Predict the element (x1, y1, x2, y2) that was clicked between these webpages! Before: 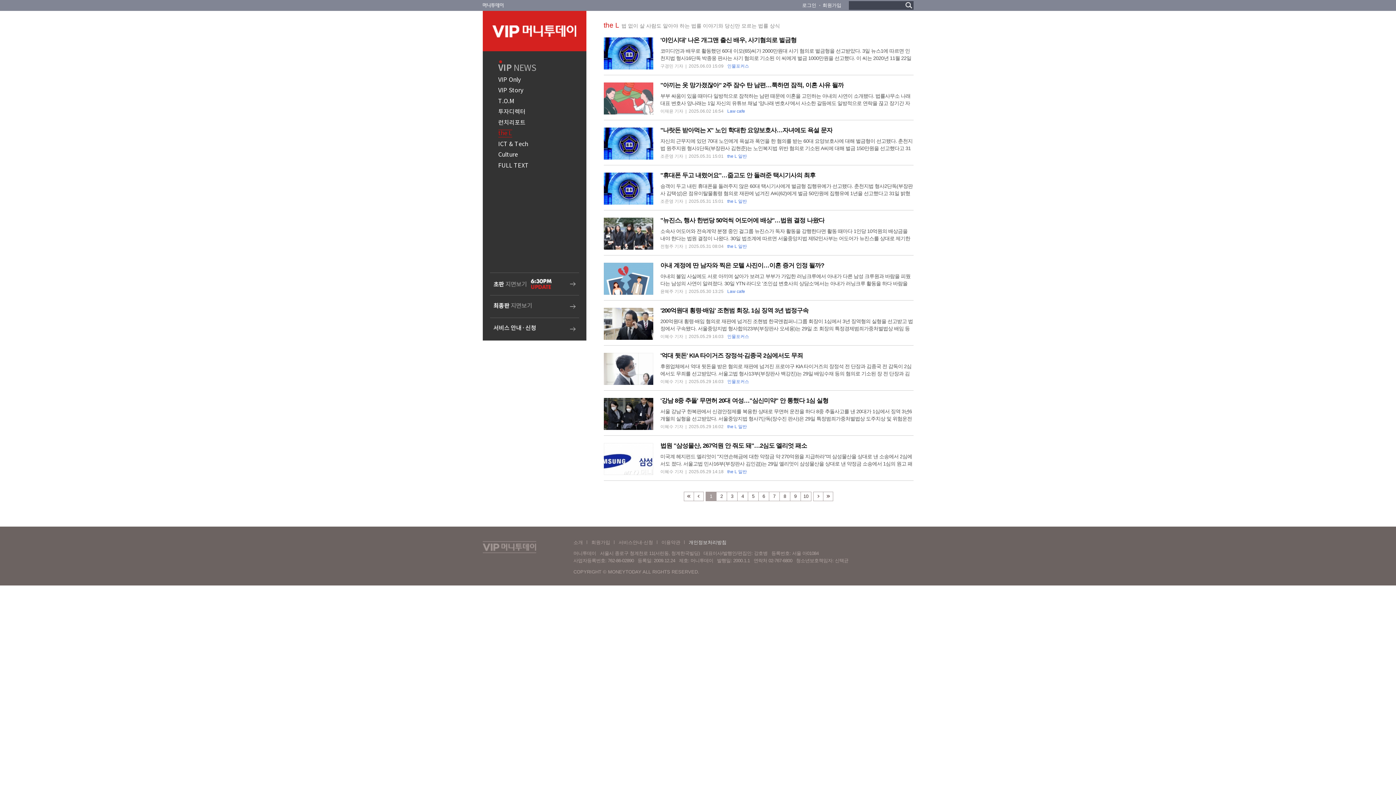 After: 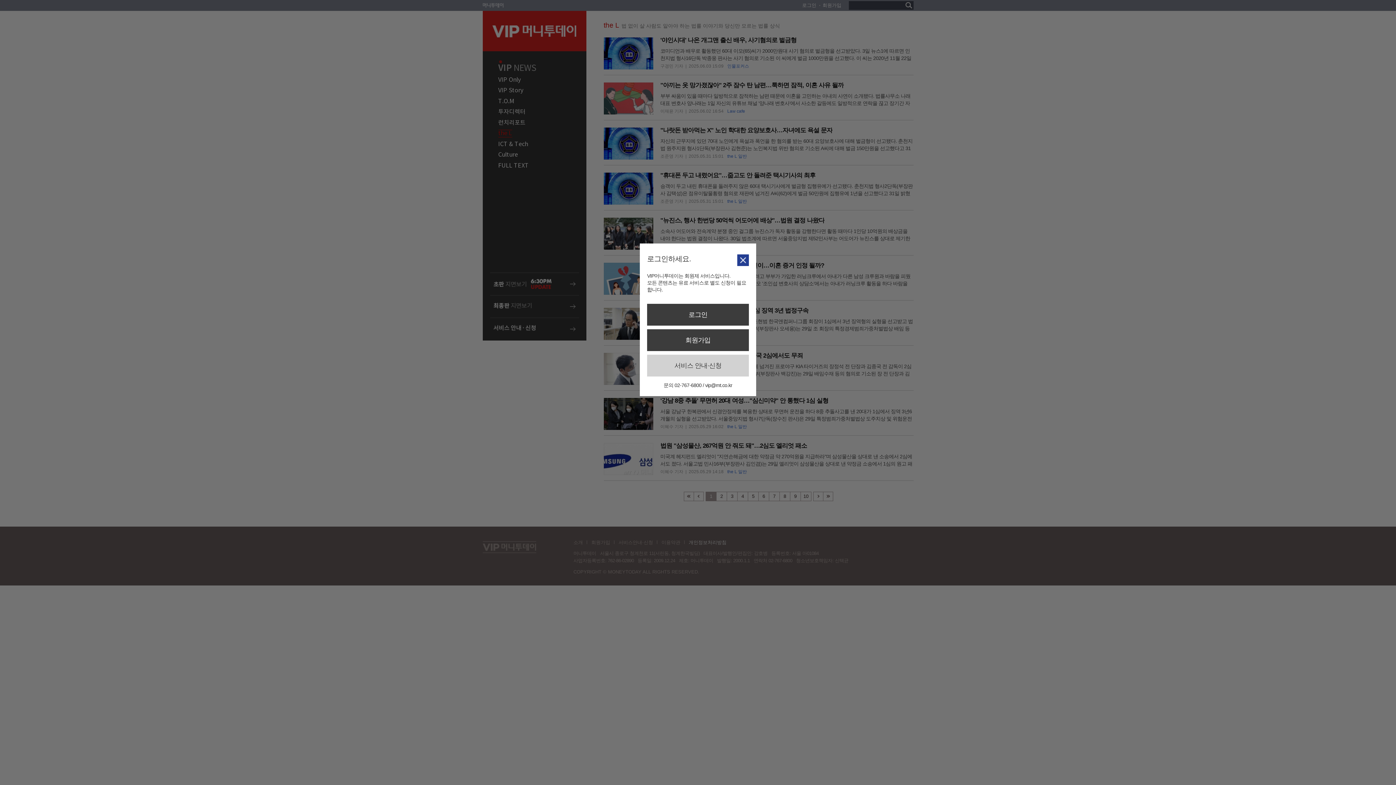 Action: bbox: (603, 82, 653, 114)